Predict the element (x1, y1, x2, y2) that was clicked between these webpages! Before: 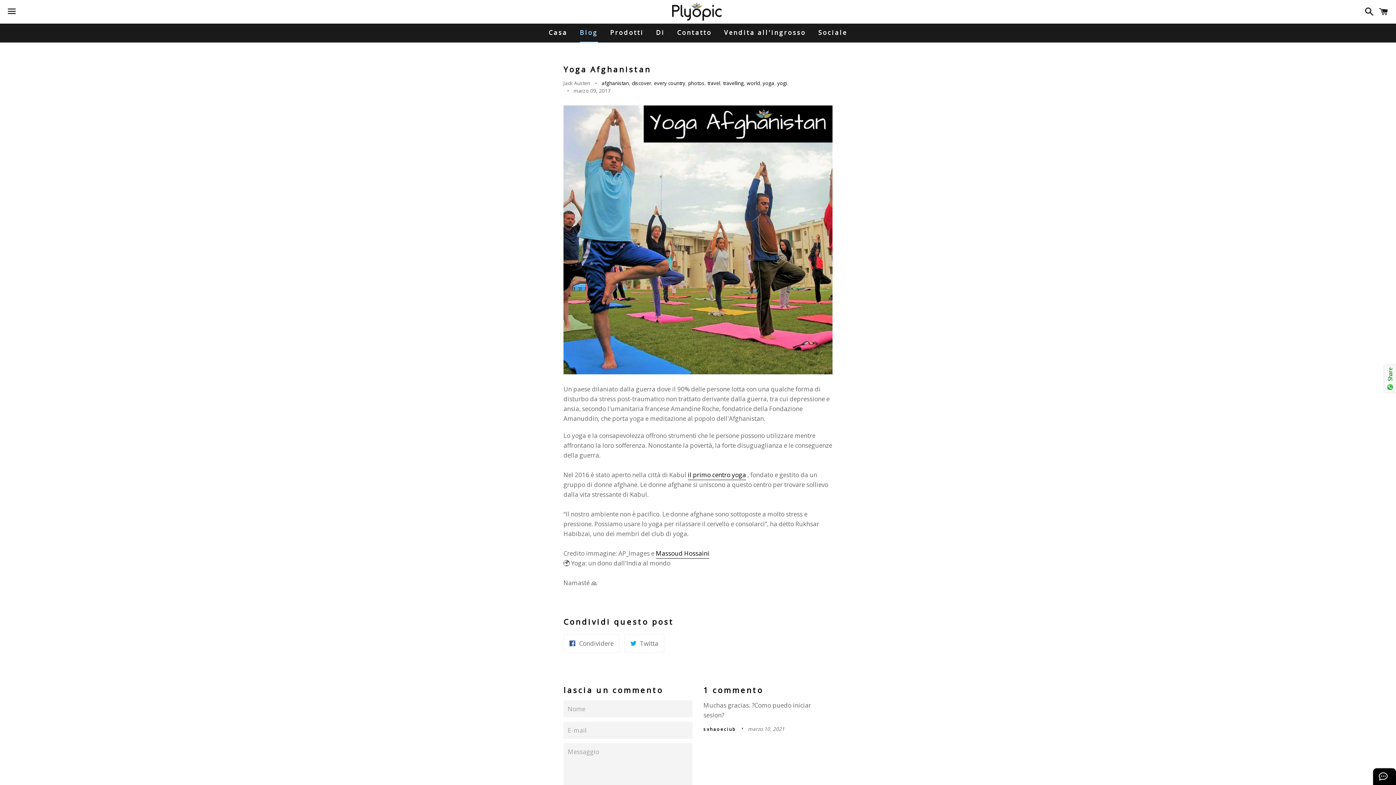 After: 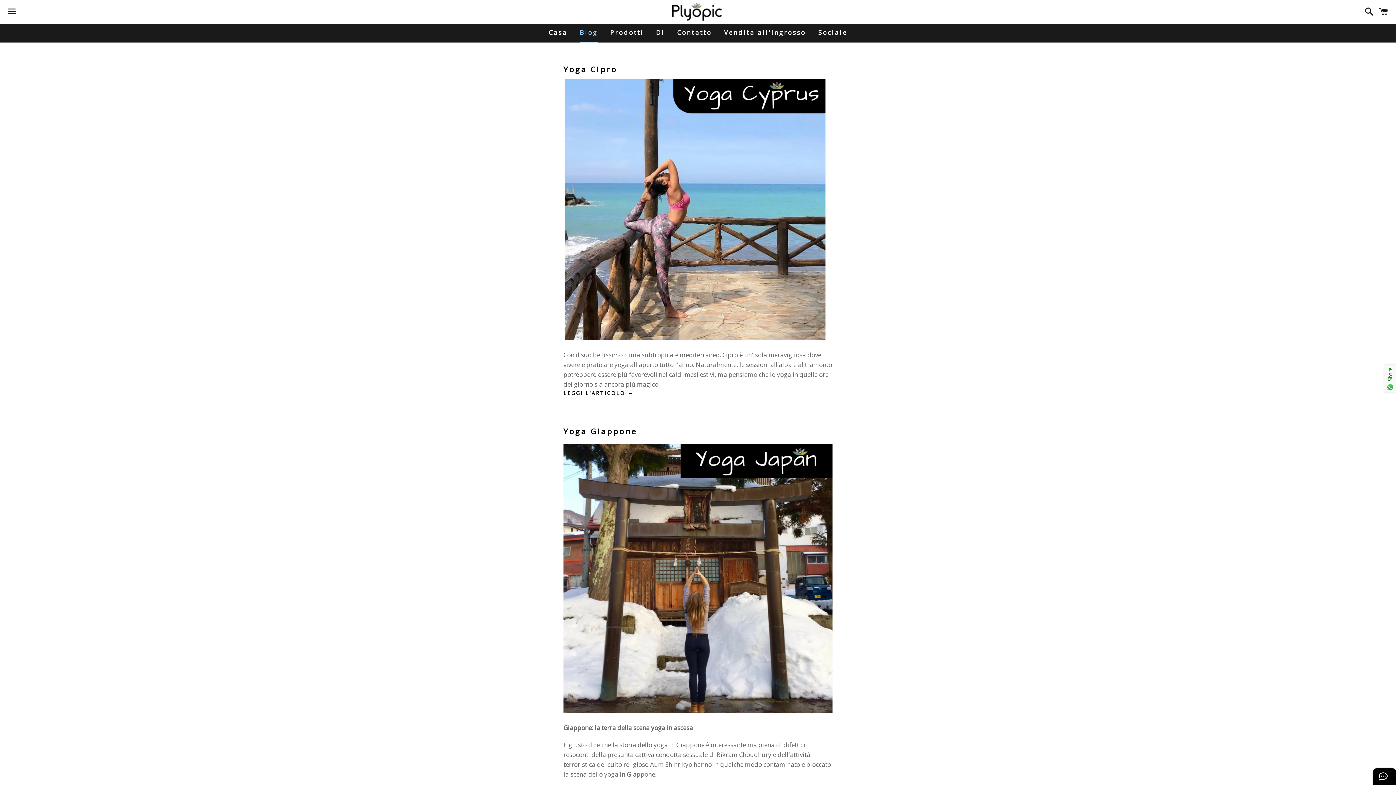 Action: label: every country bbox: (654, 79, 685, 86)